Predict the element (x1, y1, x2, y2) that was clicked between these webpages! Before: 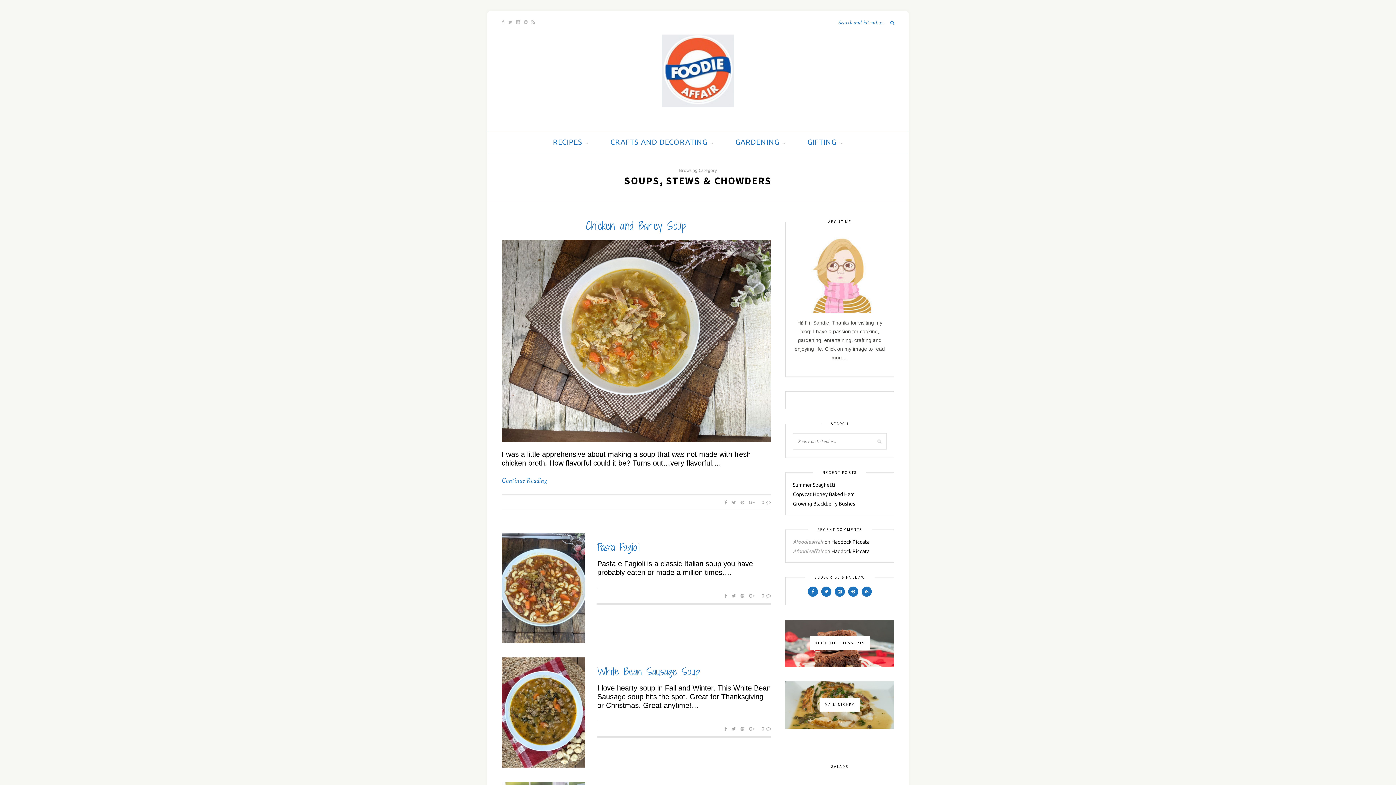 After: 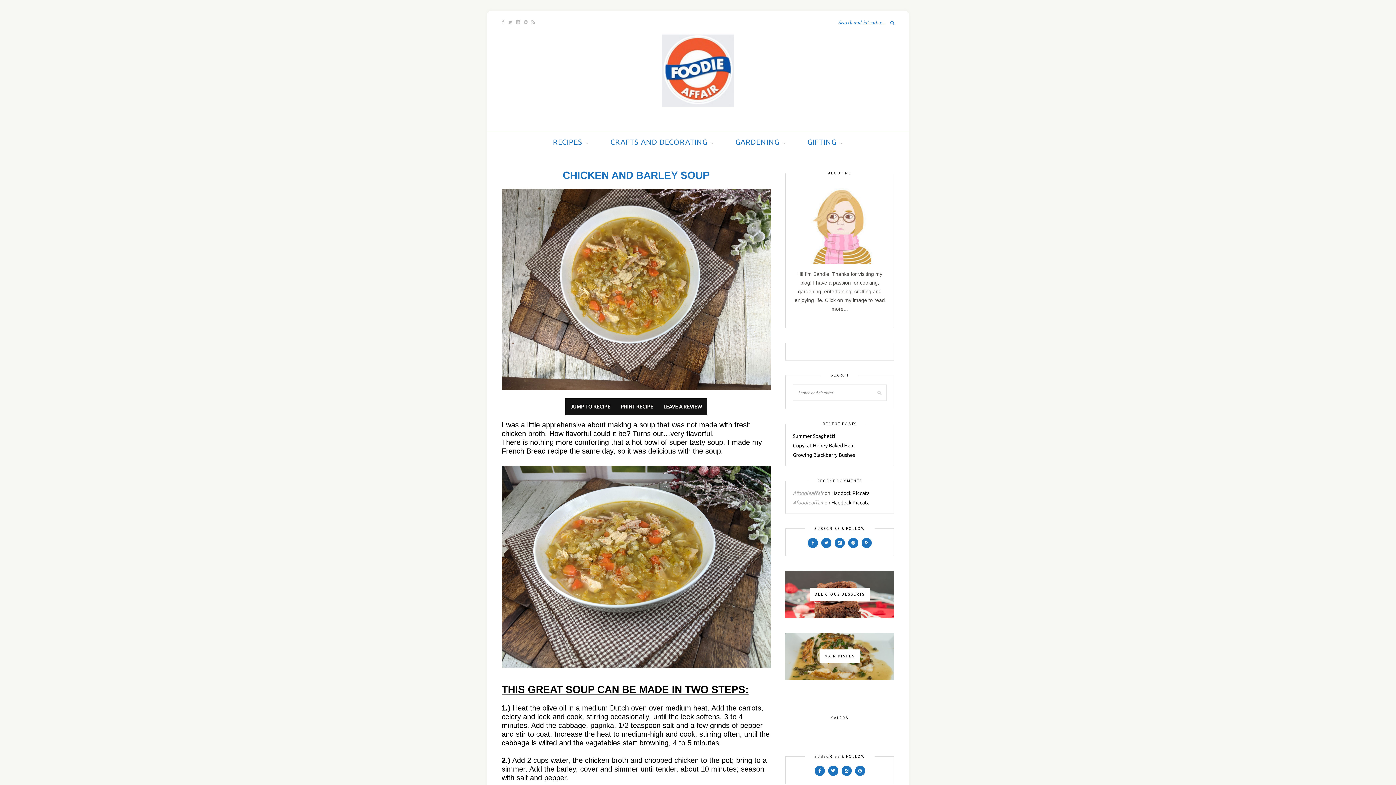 Action: bbox: (501, 337, 770, 343)